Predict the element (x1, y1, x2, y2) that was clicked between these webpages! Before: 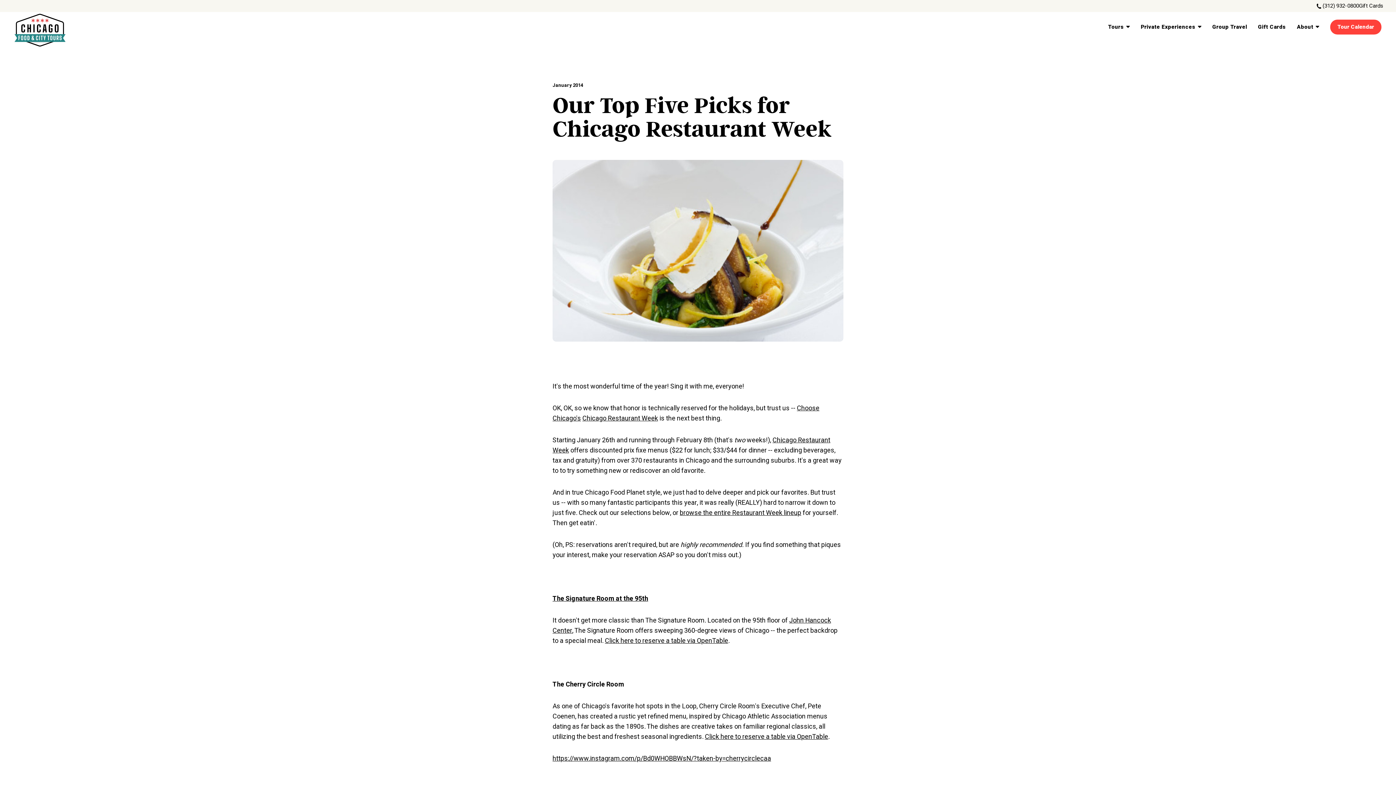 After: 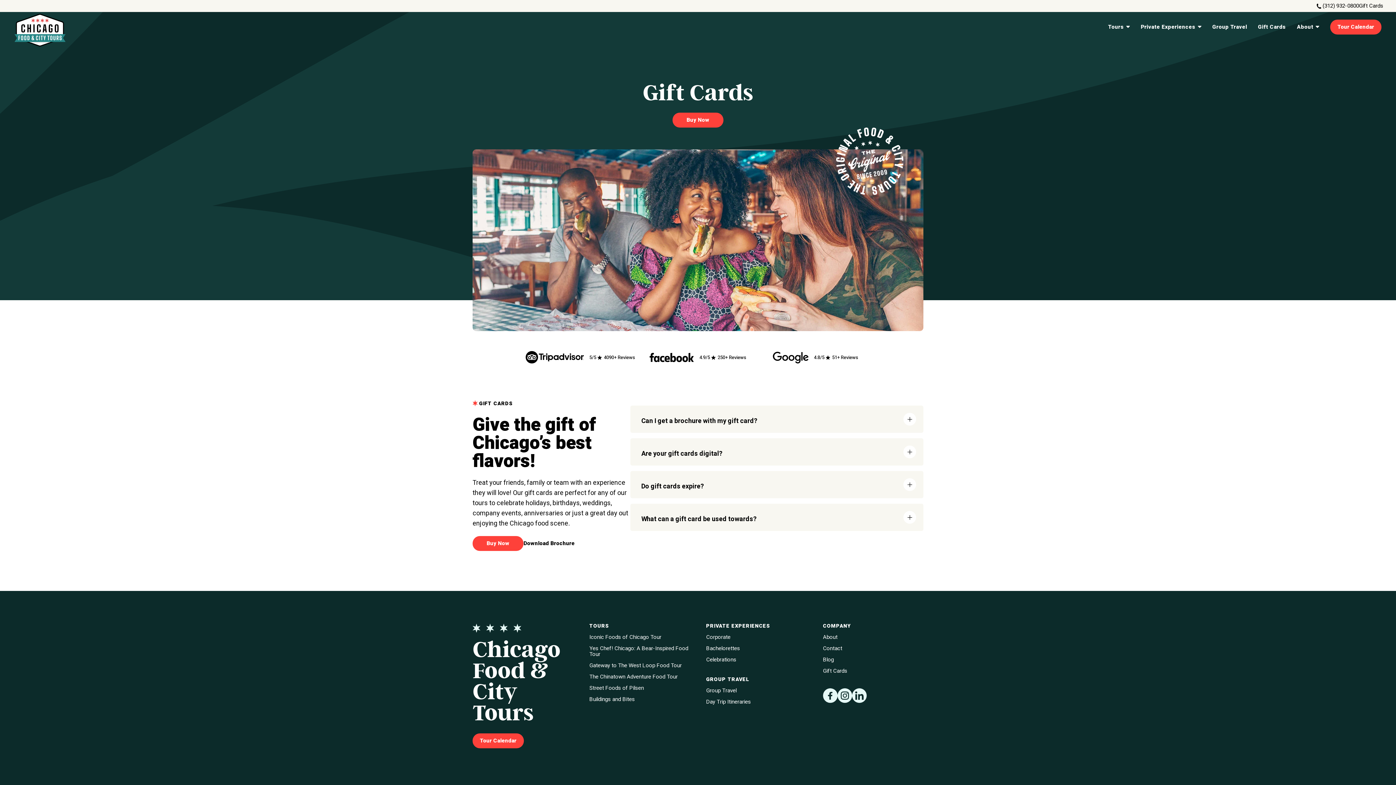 Action: label: Gift Cards bbox: (1359, 3, 1383, 8)